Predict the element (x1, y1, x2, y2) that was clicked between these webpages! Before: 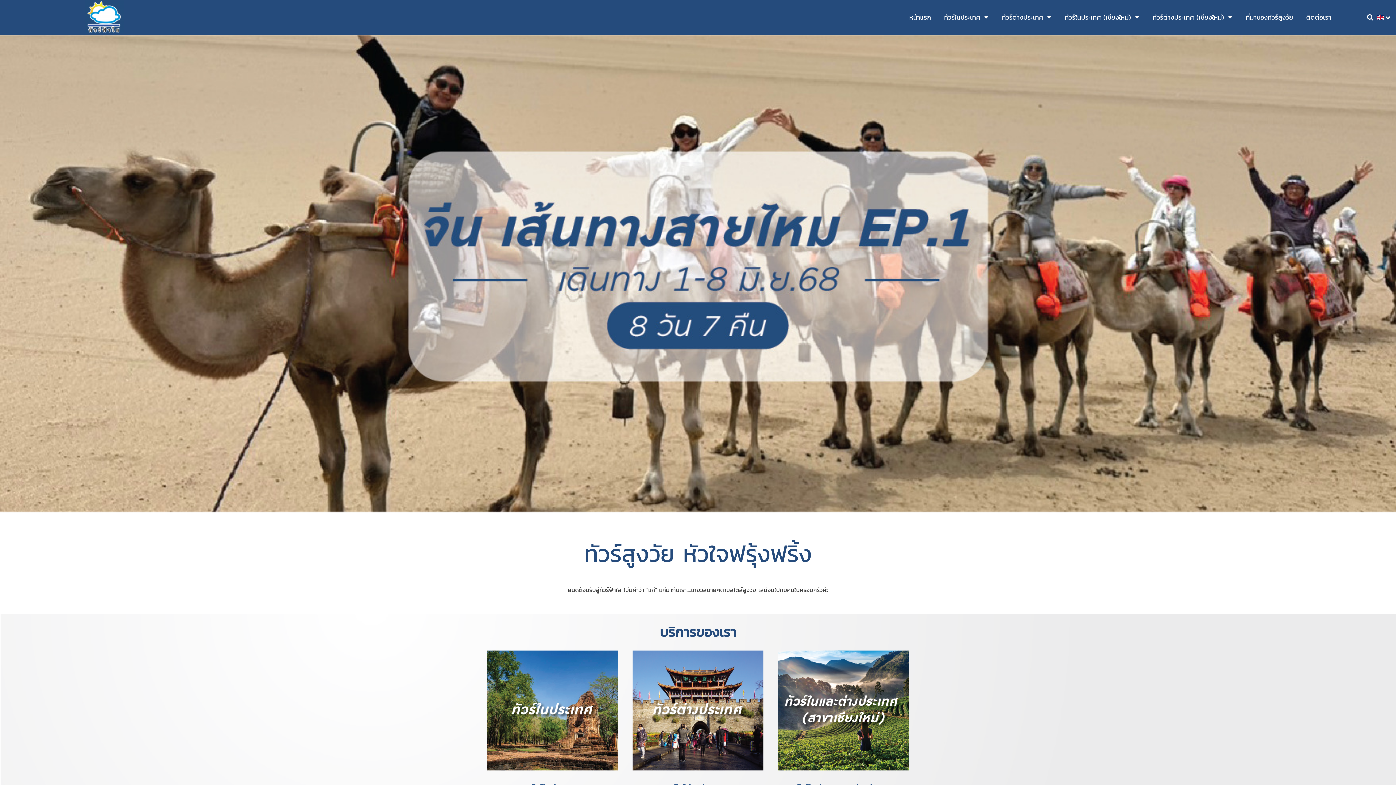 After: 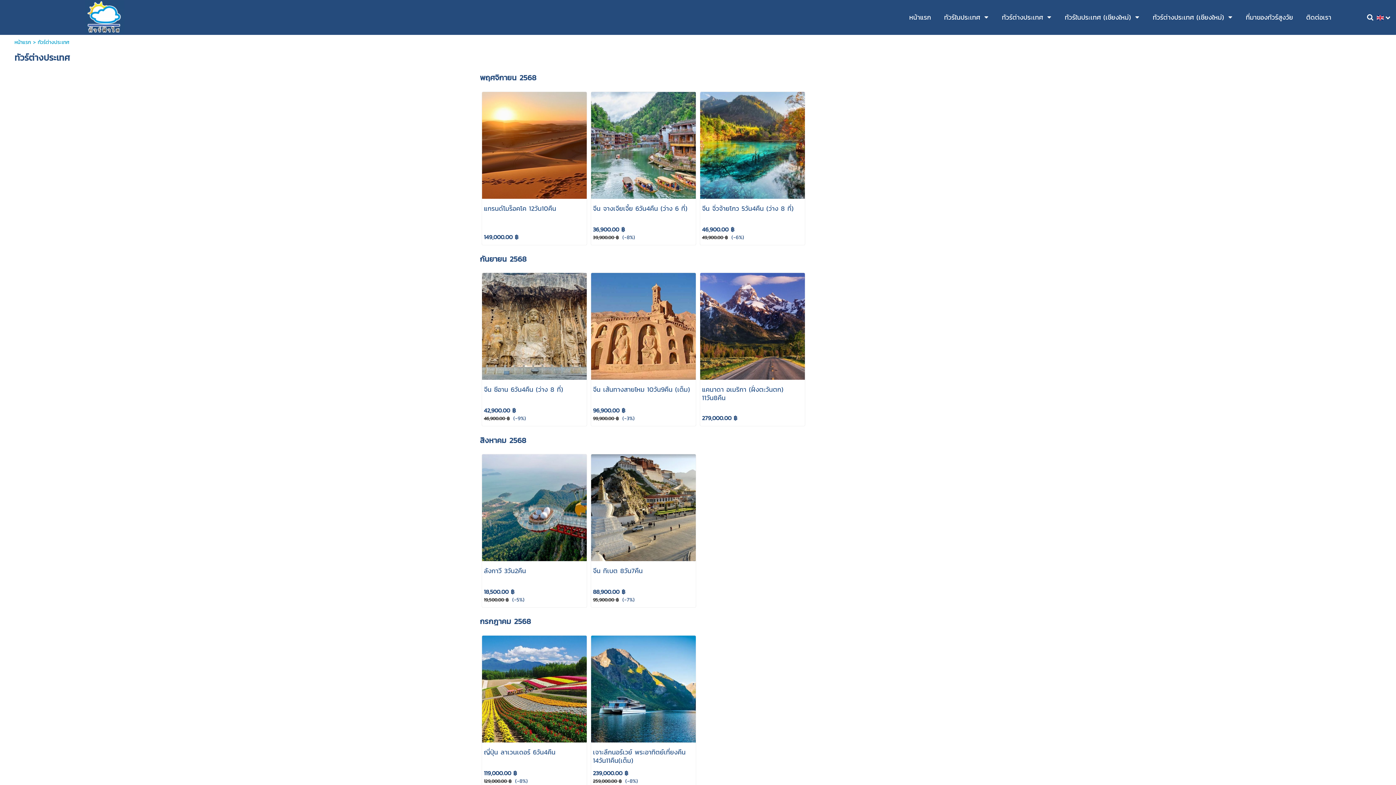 Action: bbox: (1002, 10, 1043, 24) label: ทัวร์ต่างประเทศ